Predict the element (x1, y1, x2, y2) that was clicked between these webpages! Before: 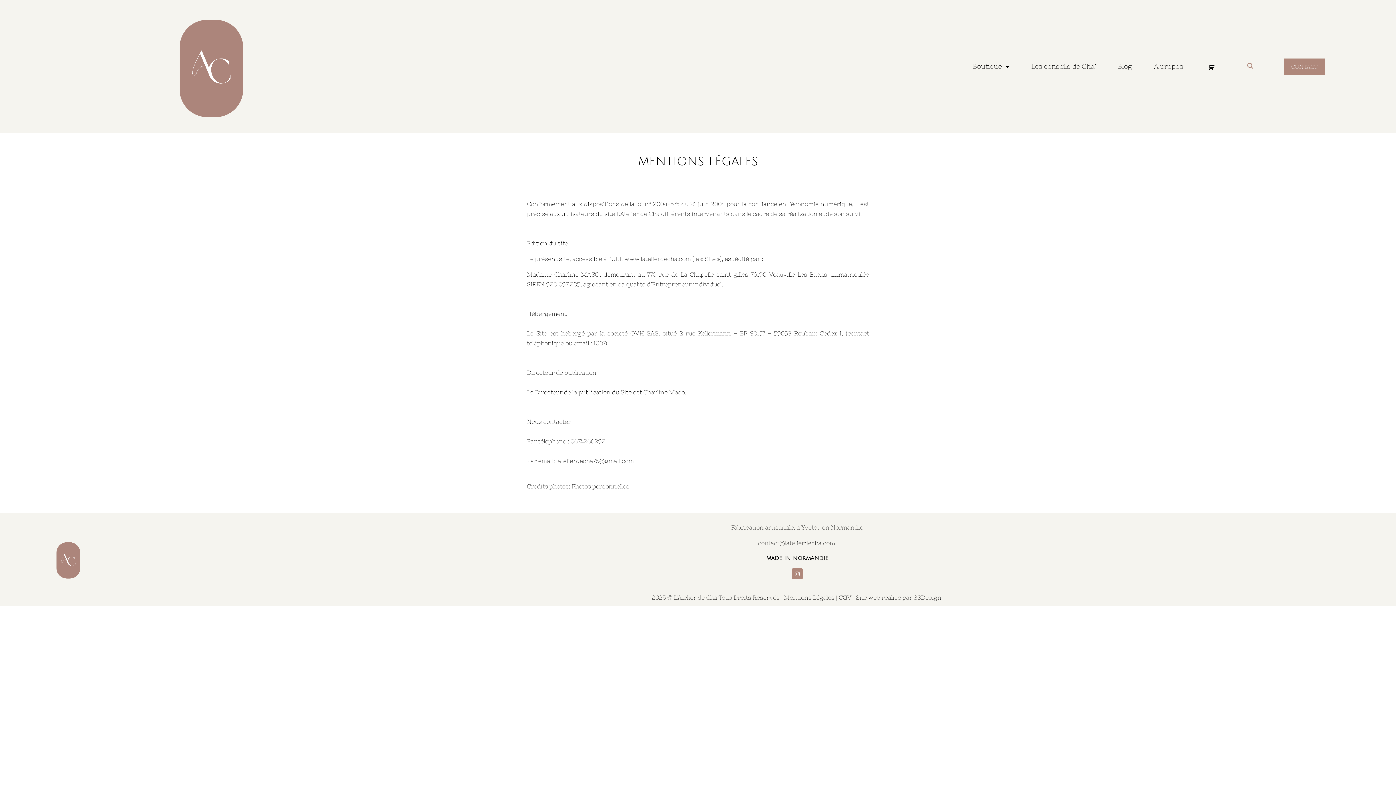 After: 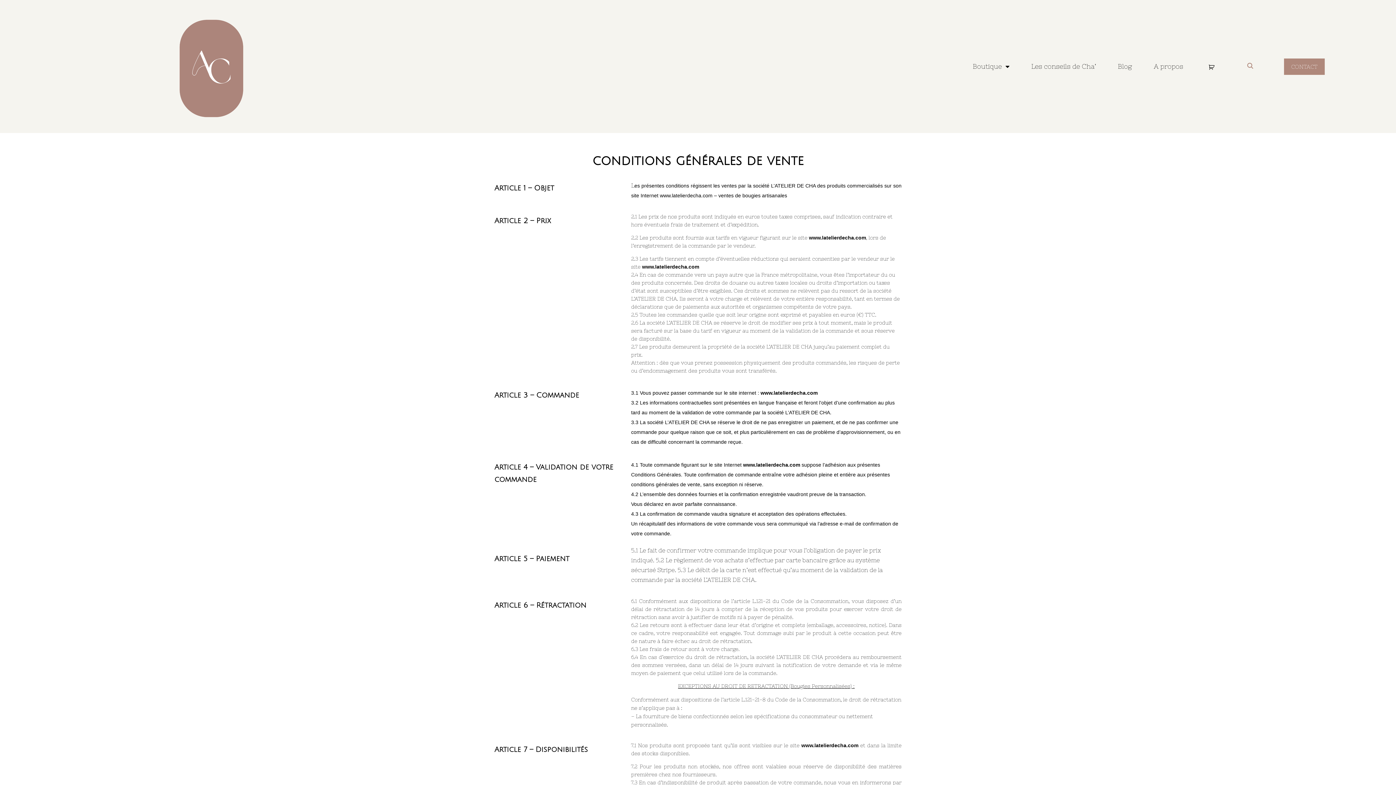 Action: bbox: (839, 594, 851, 600) label: CGV